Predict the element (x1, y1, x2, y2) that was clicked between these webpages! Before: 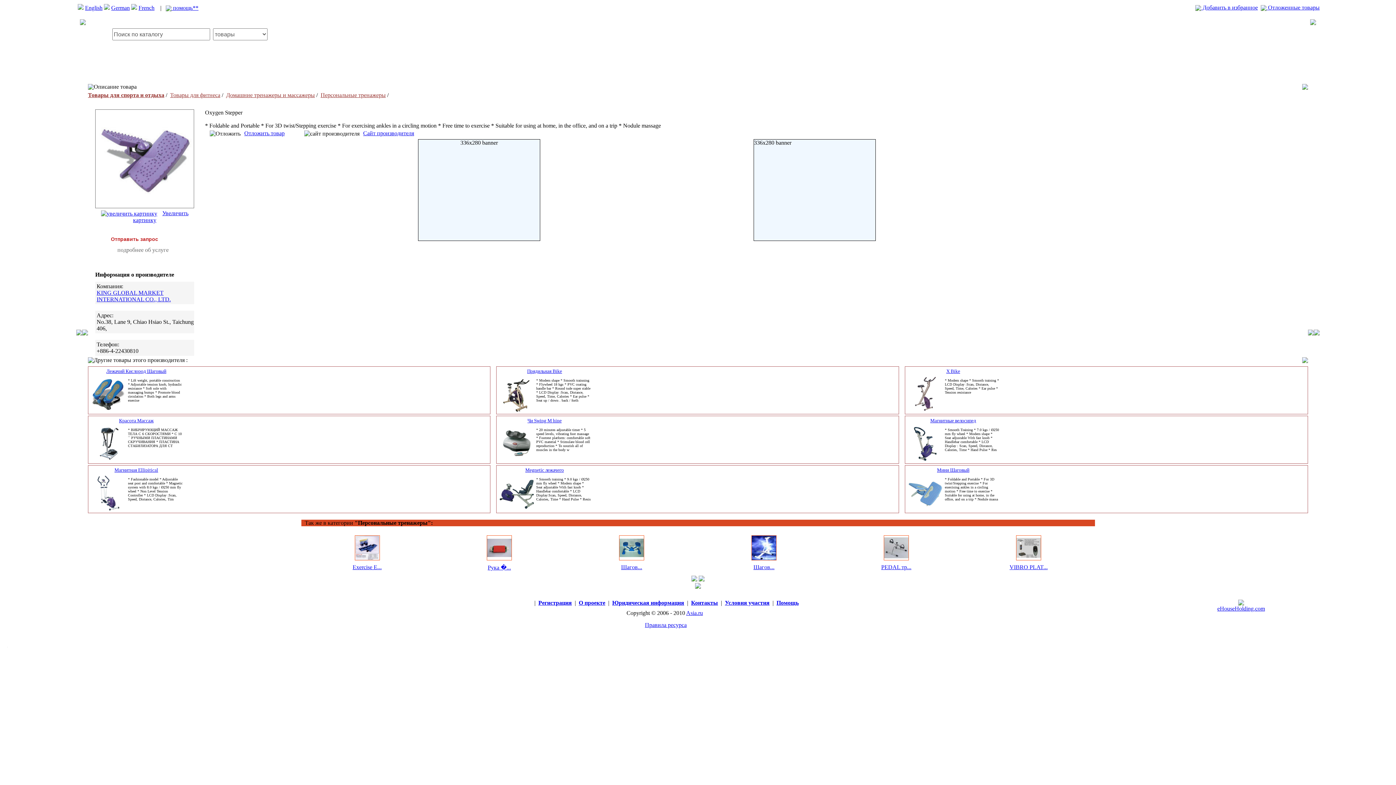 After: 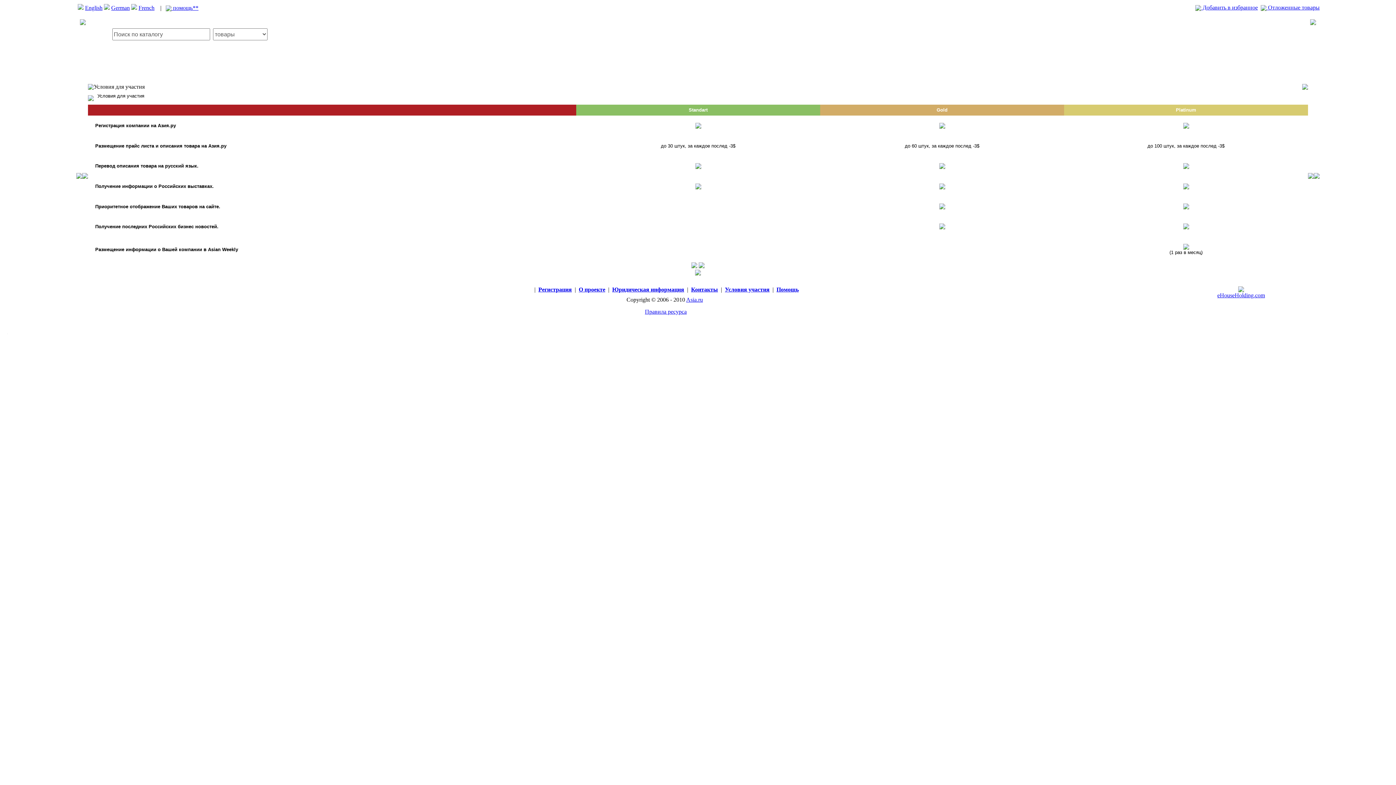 Action: label: Условия участия bbox: (725, 600, 769, 606)